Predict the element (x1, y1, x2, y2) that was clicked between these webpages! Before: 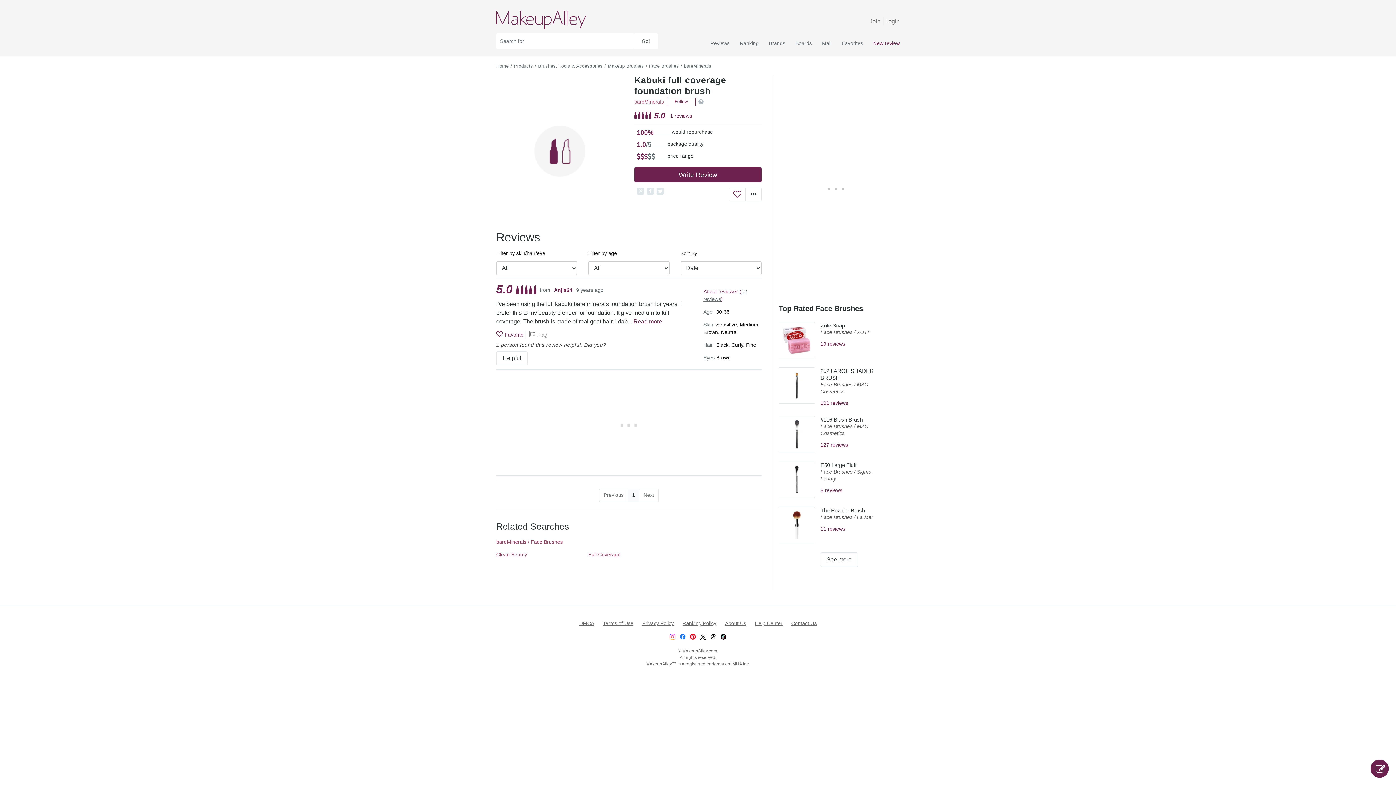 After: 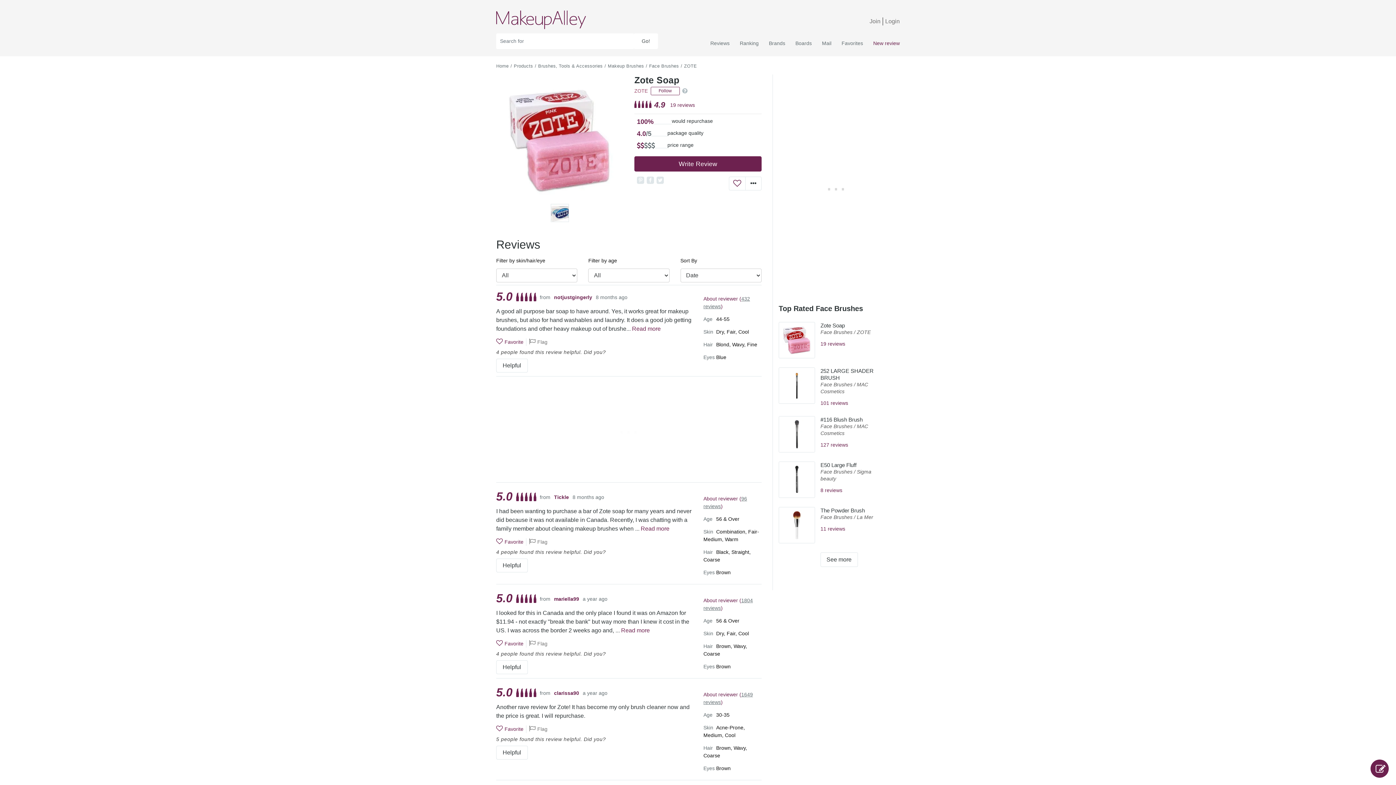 Action: bbox: (782, 333, 811, 339)